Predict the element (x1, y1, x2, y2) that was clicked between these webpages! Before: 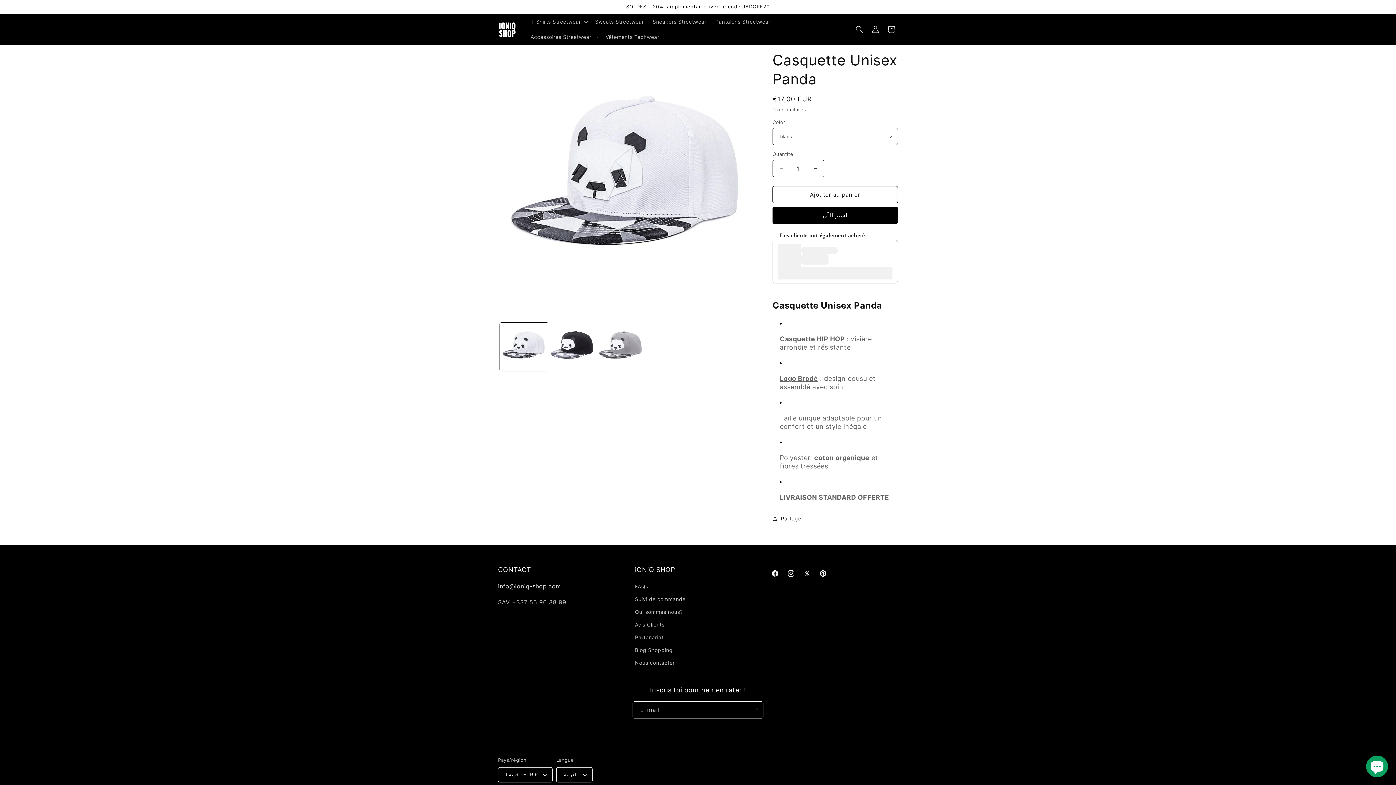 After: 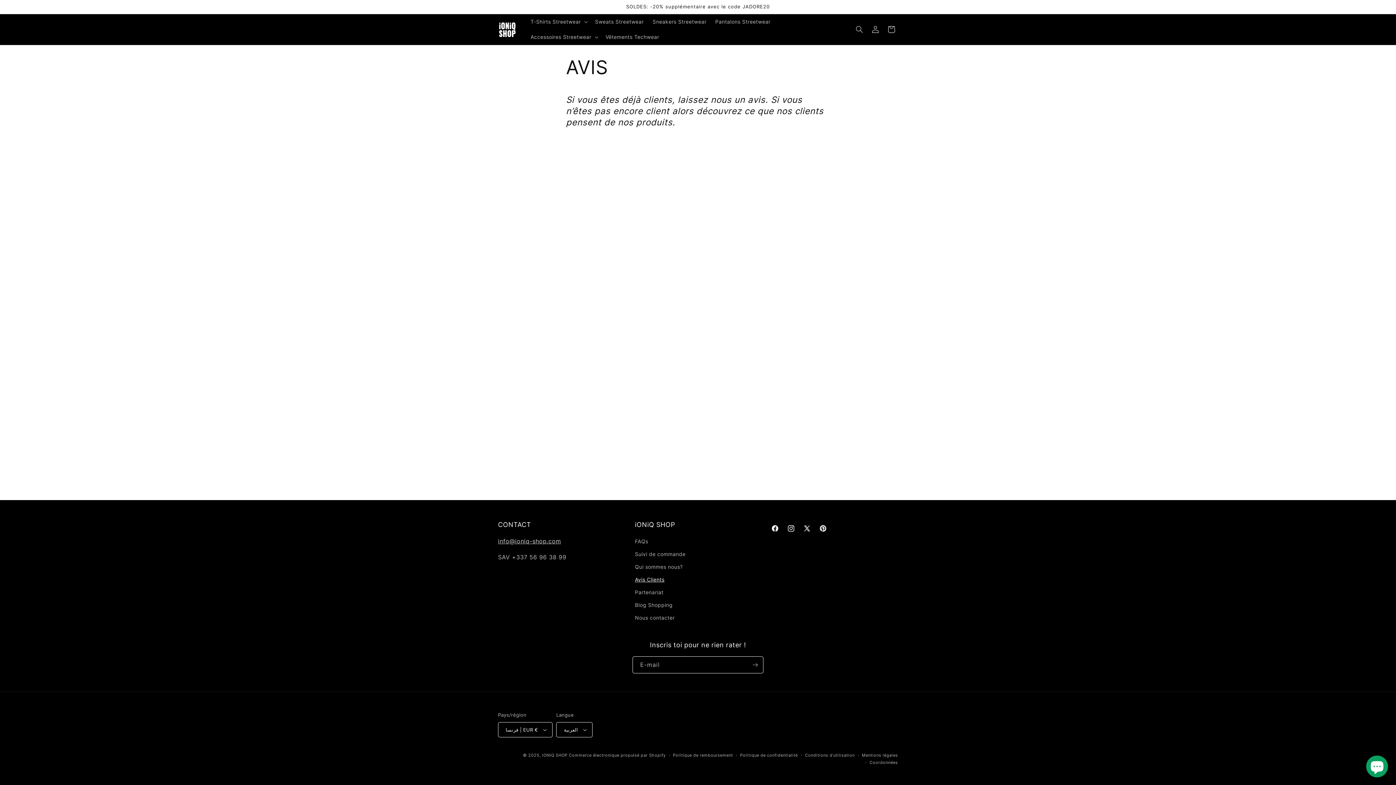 Action: bbox: (635, 618, 664, 631) label: Avis Clients